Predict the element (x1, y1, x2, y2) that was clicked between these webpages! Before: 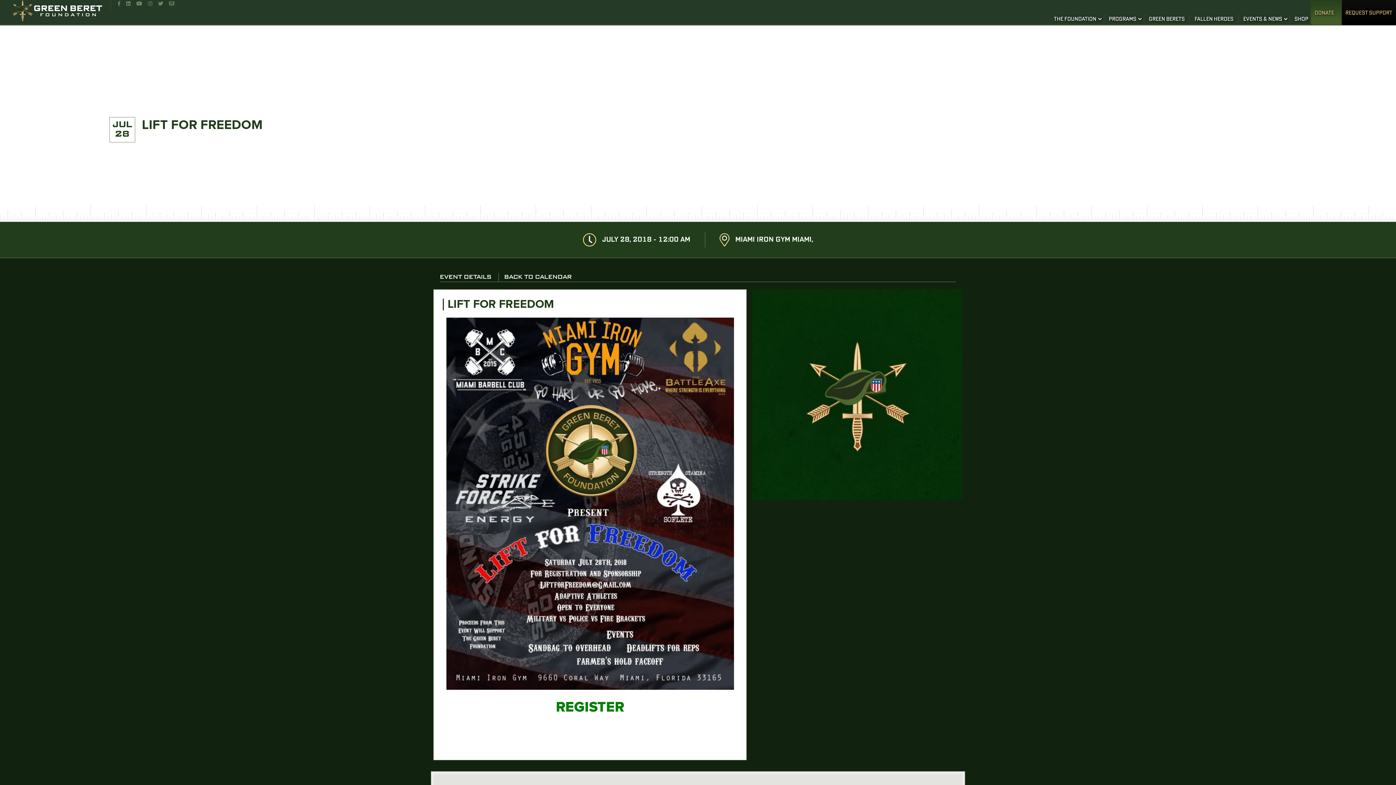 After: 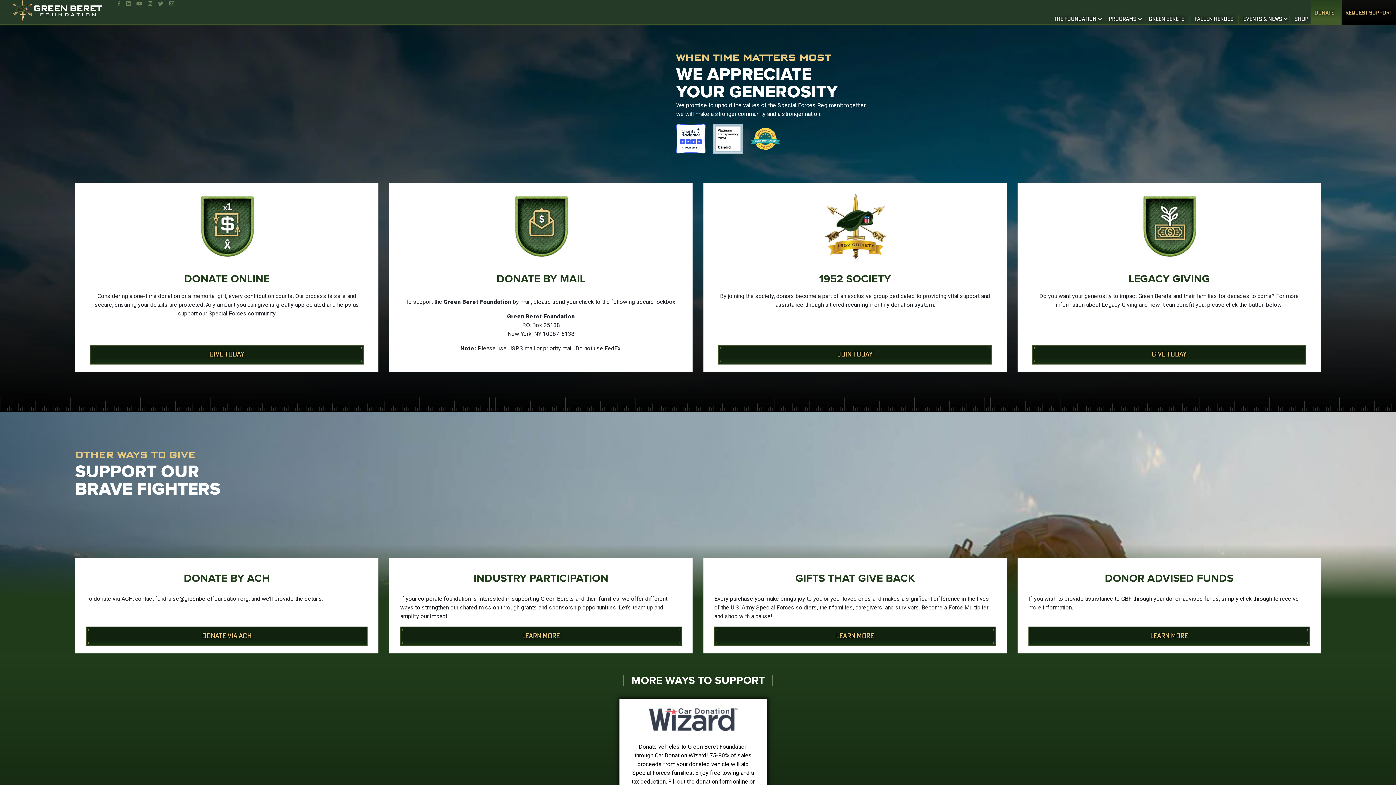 Action: bbox: (1310, -3, 1342, 25) label: DONATE